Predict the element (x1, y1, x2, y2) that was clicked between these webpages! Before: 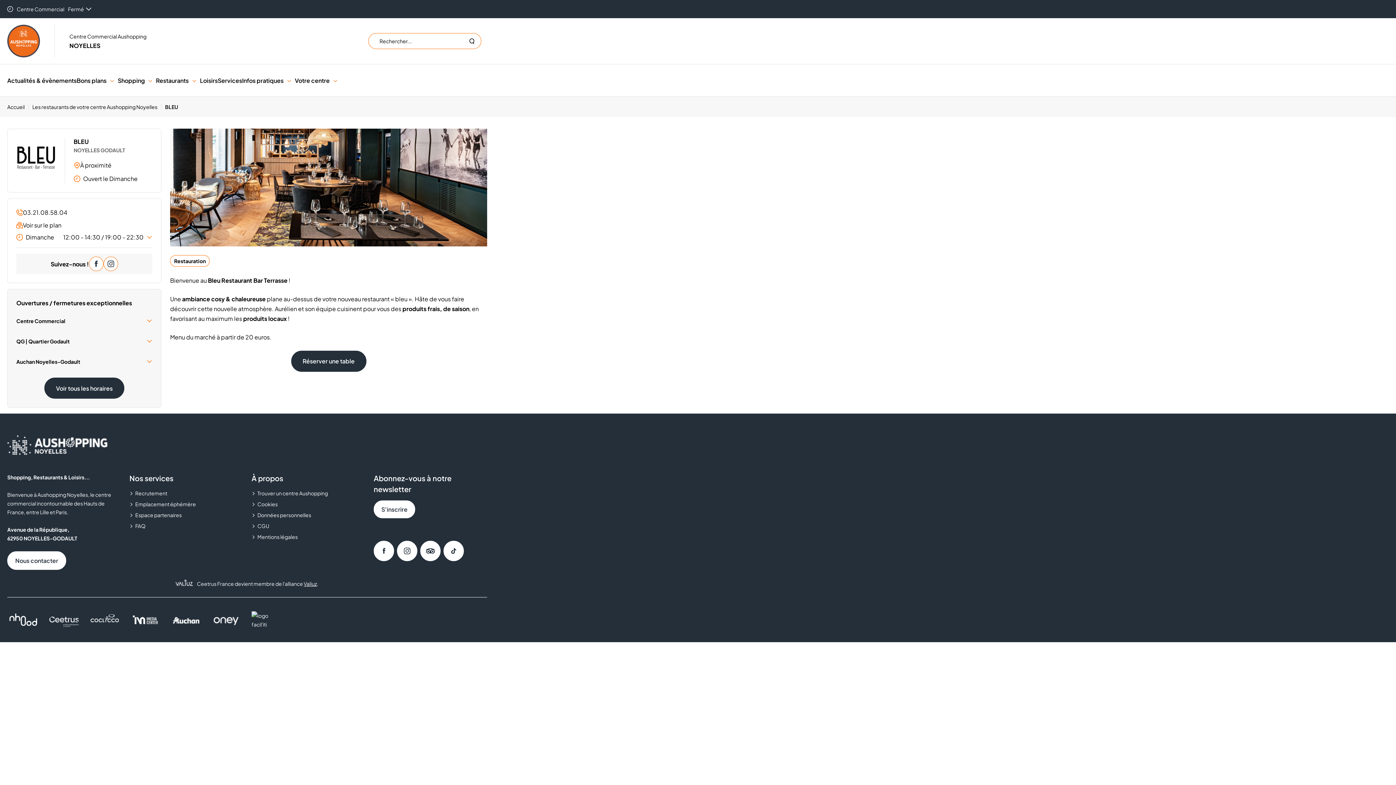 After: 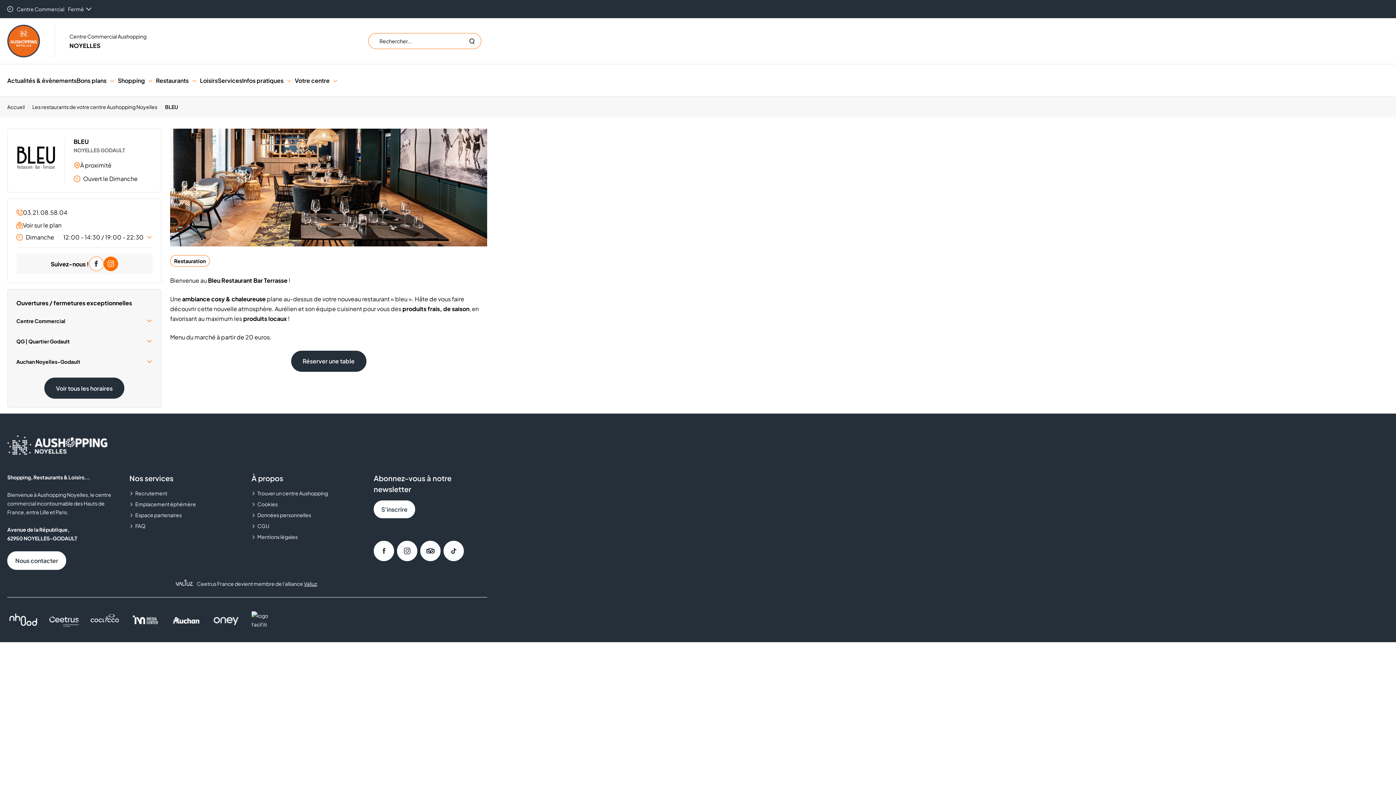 Action: bbox: (103, 256, 118, 271)